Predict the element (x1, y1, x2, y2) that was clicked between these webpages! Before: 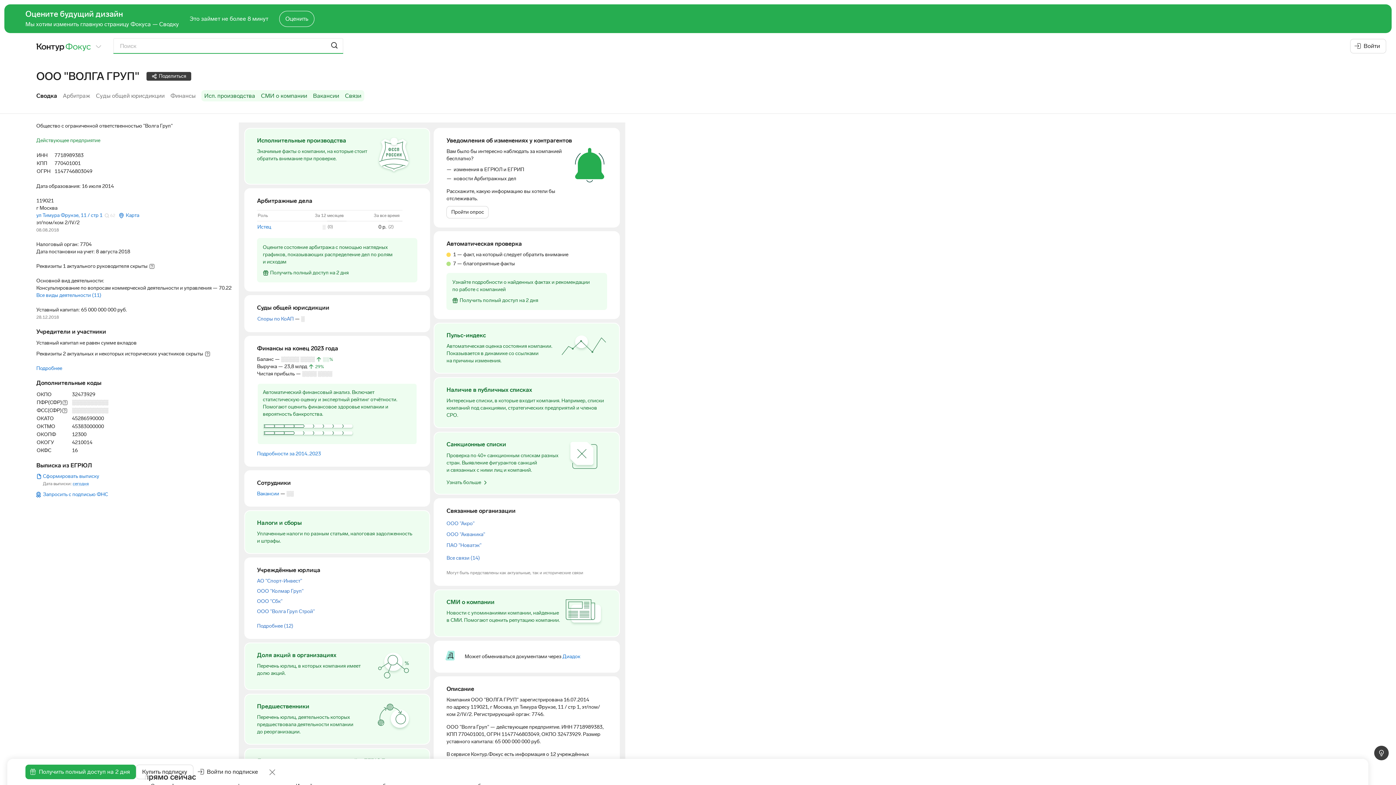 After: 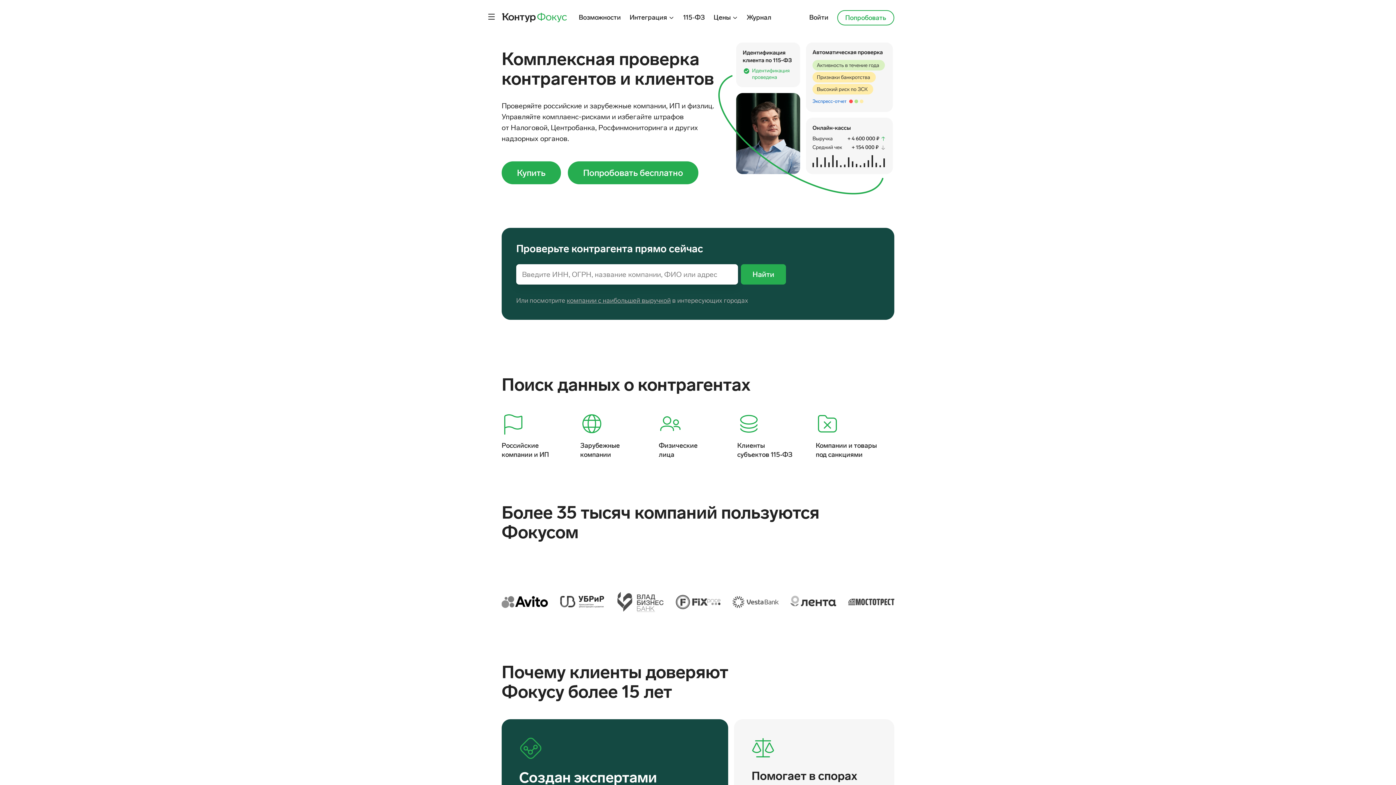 Action: bbox: (36, 41, 90, 51) label: Переход к продукту